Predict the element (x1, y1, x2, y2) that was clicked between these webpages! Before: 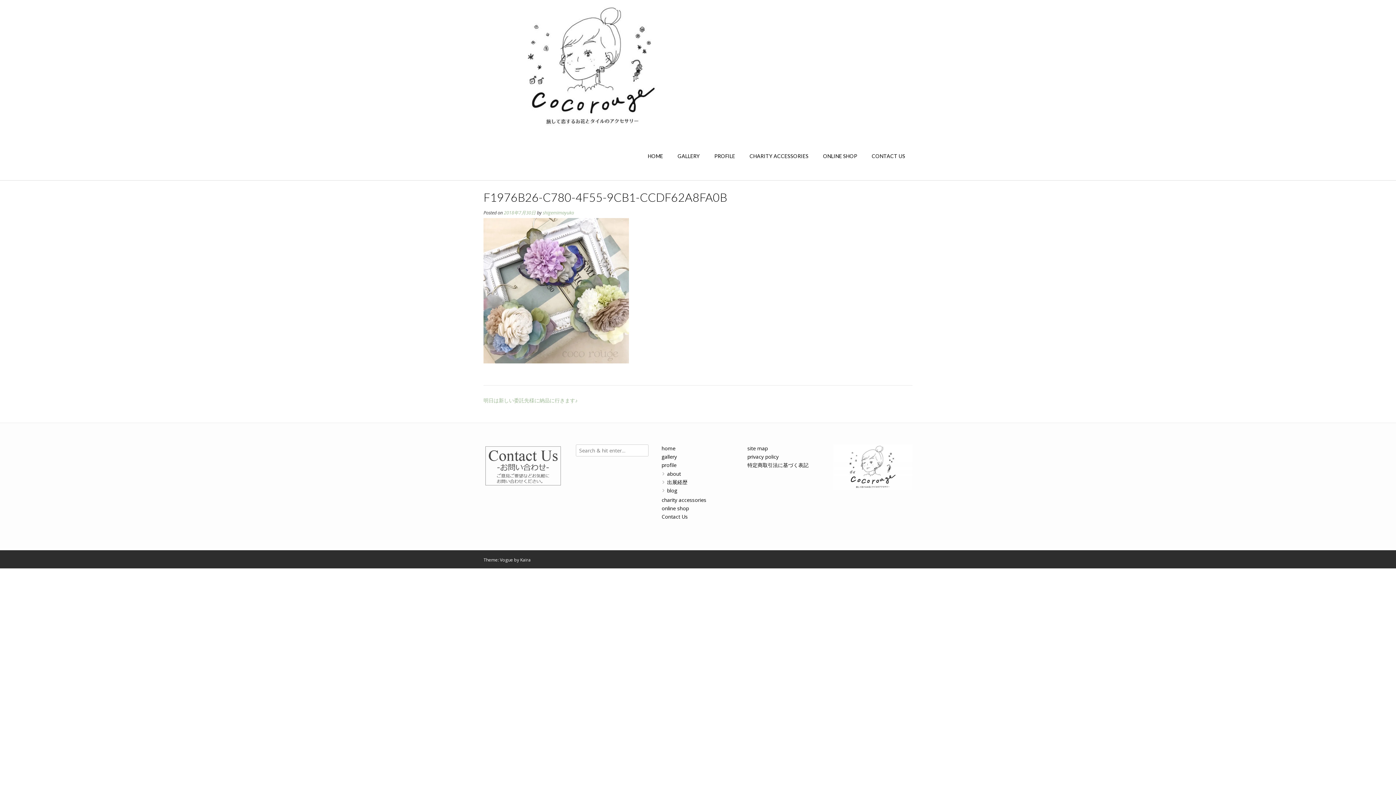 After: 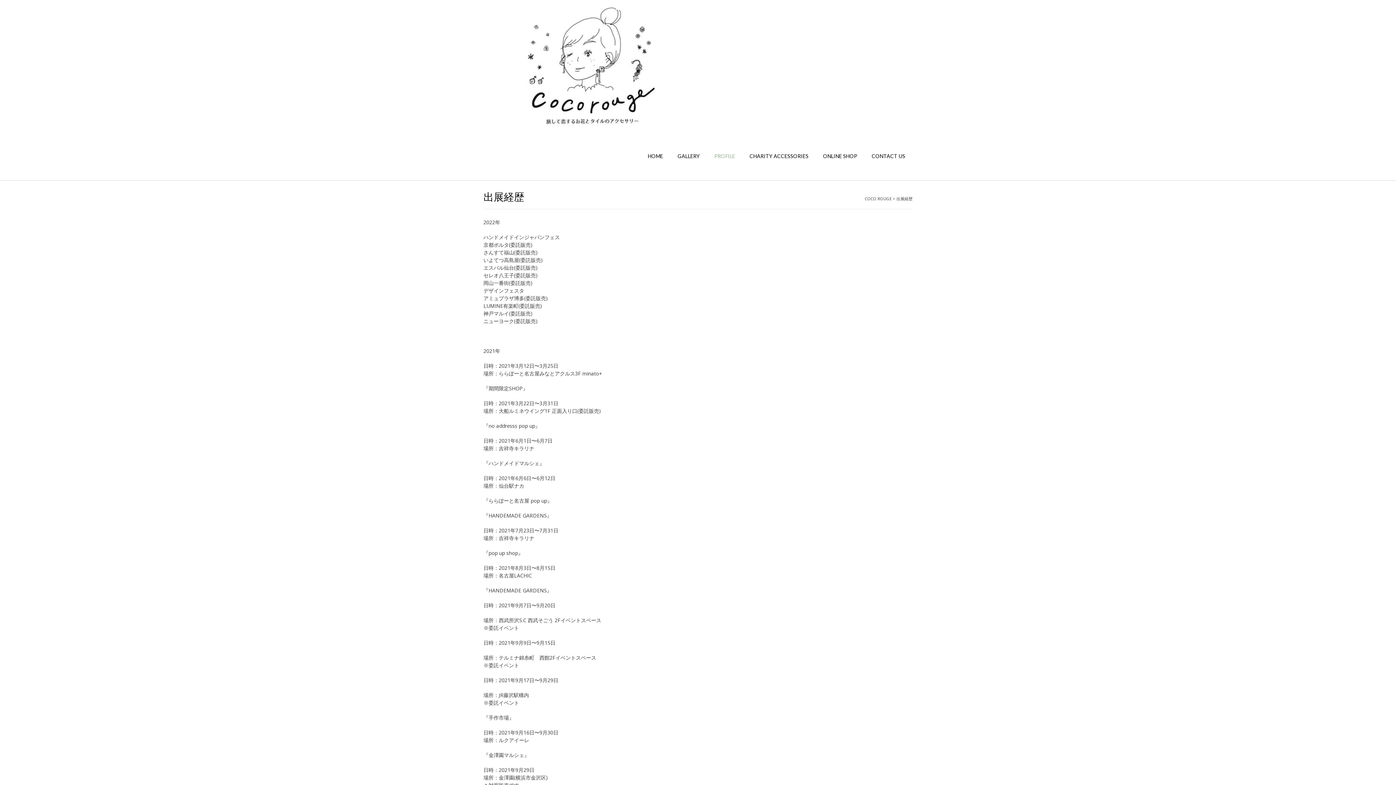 Action: label: 出展経歴 bbox: (667, 478, 734, 486)